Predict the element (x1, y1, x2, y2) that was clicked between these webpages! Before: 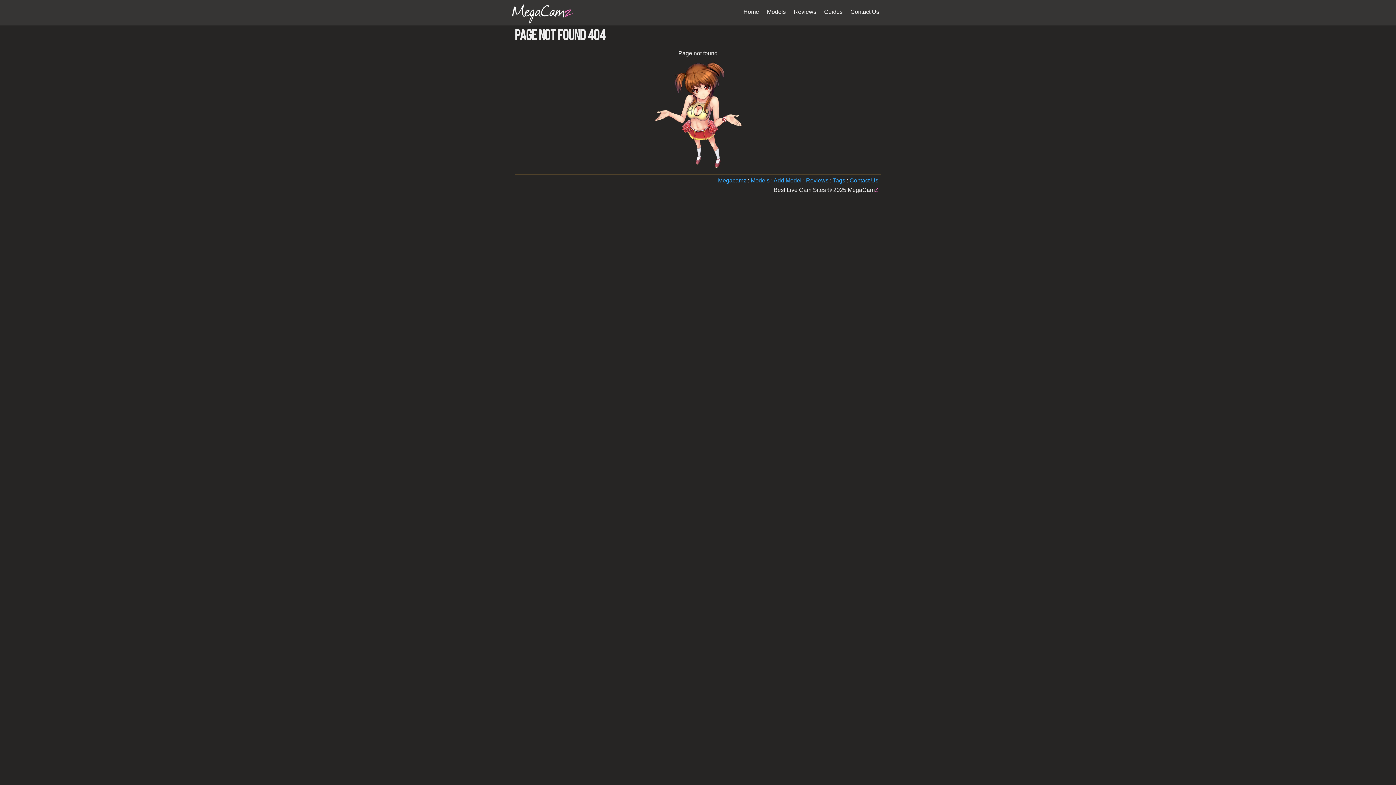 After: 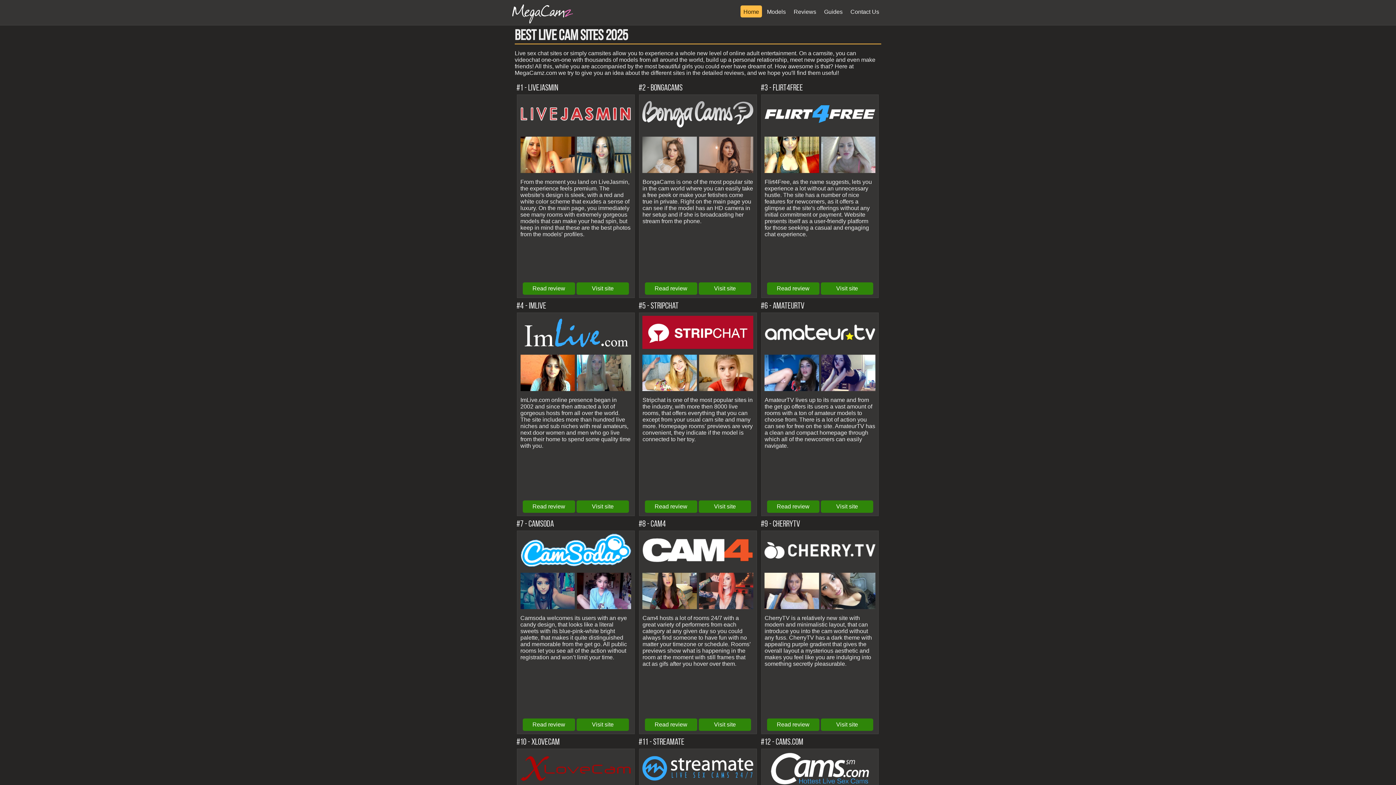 Action: label: Home bbox: (740, 5, 762, 17)